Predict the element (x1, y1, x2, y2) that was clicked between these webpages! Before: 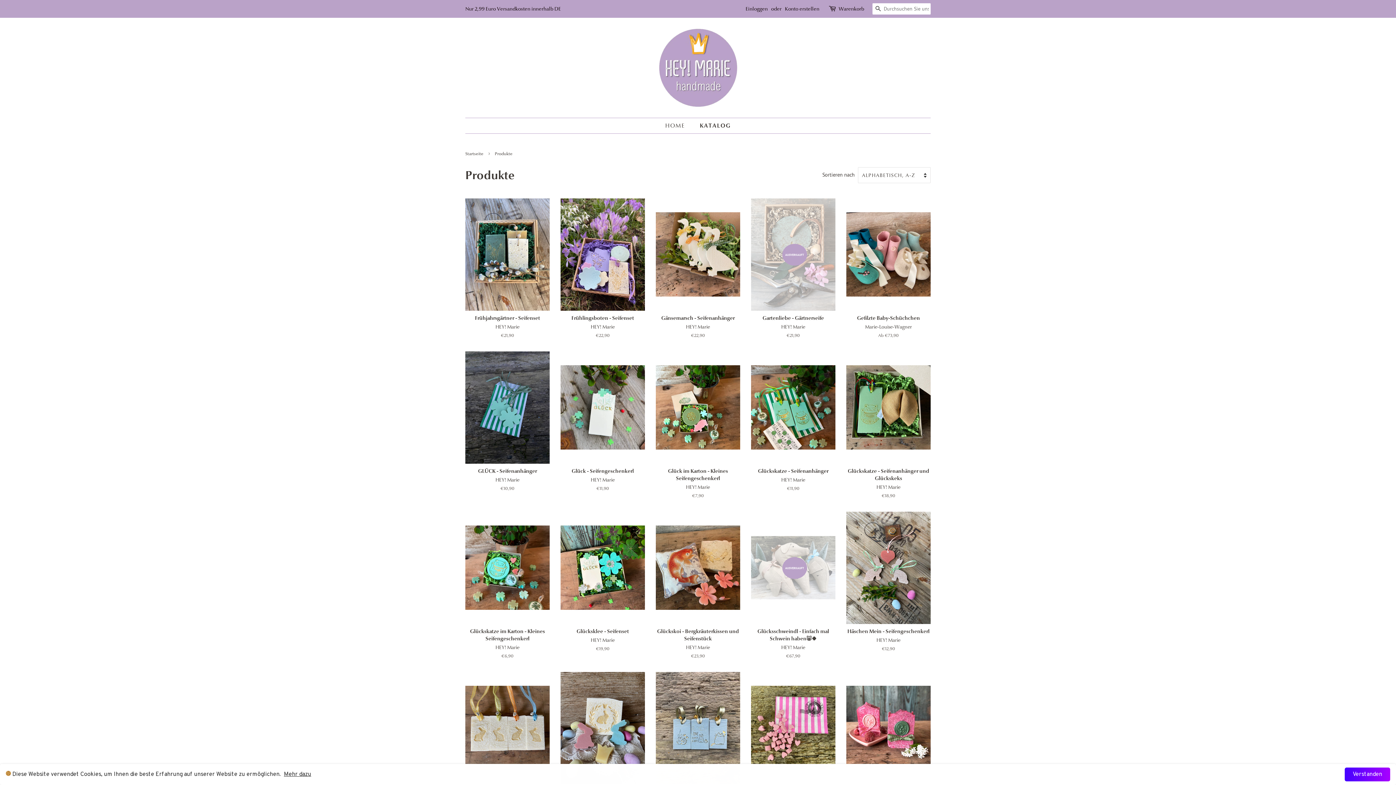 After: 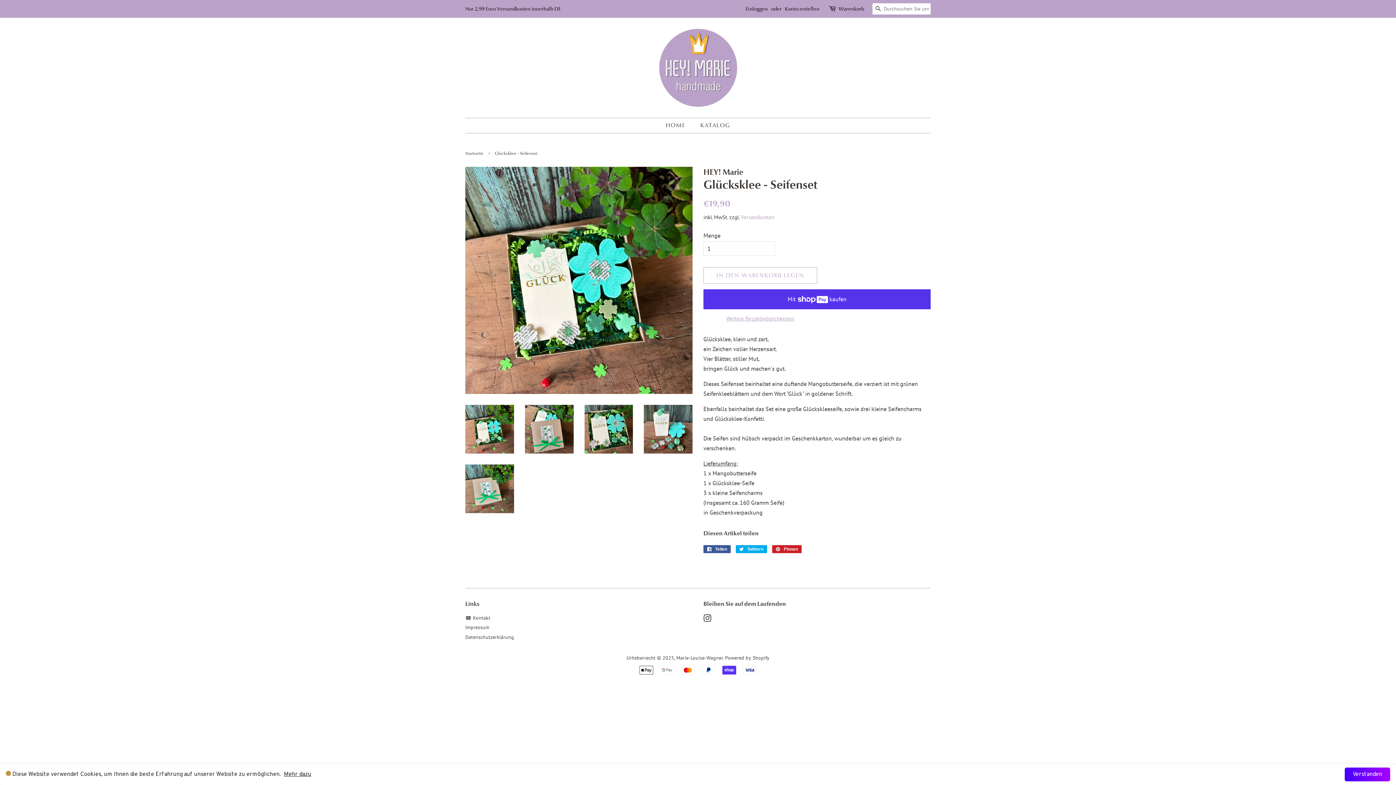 Action: label: Glücksklee - Seifenset

HEY! Marie

Normaler Preis
€19,90 bbox: (560, 512, 645, 665)